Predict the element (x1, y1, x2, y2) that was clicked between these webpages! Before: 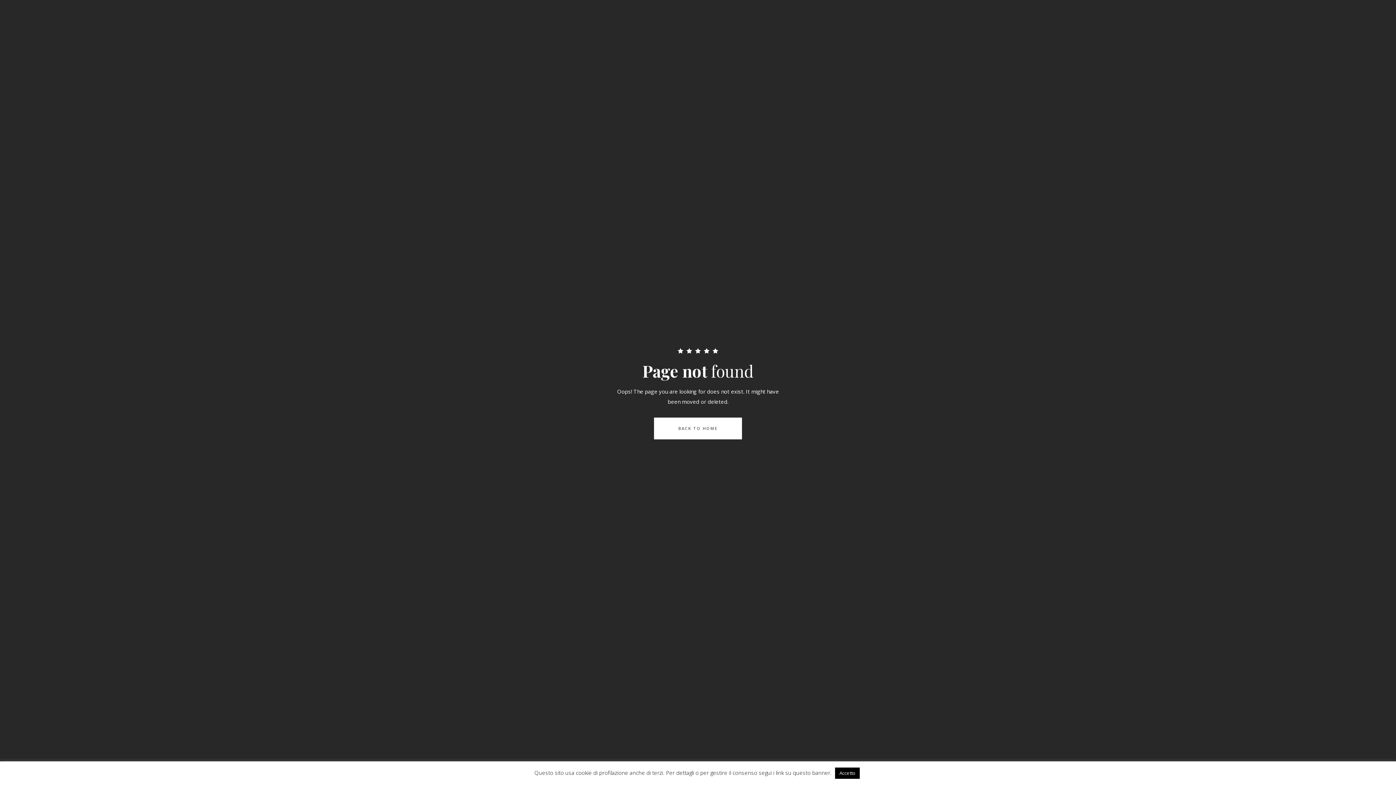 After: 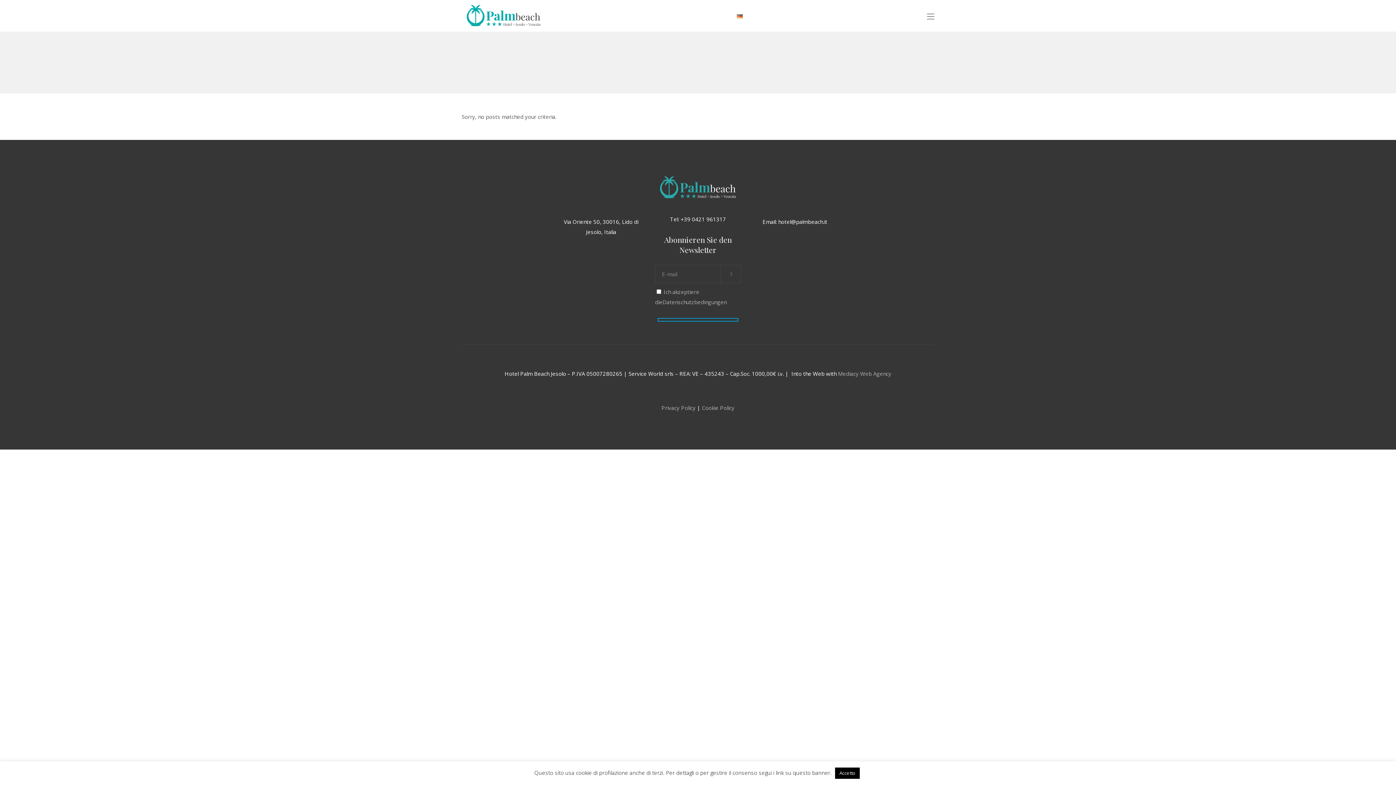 Action: label: BACK TO HOME bbox: (654, 417, 742, 439)